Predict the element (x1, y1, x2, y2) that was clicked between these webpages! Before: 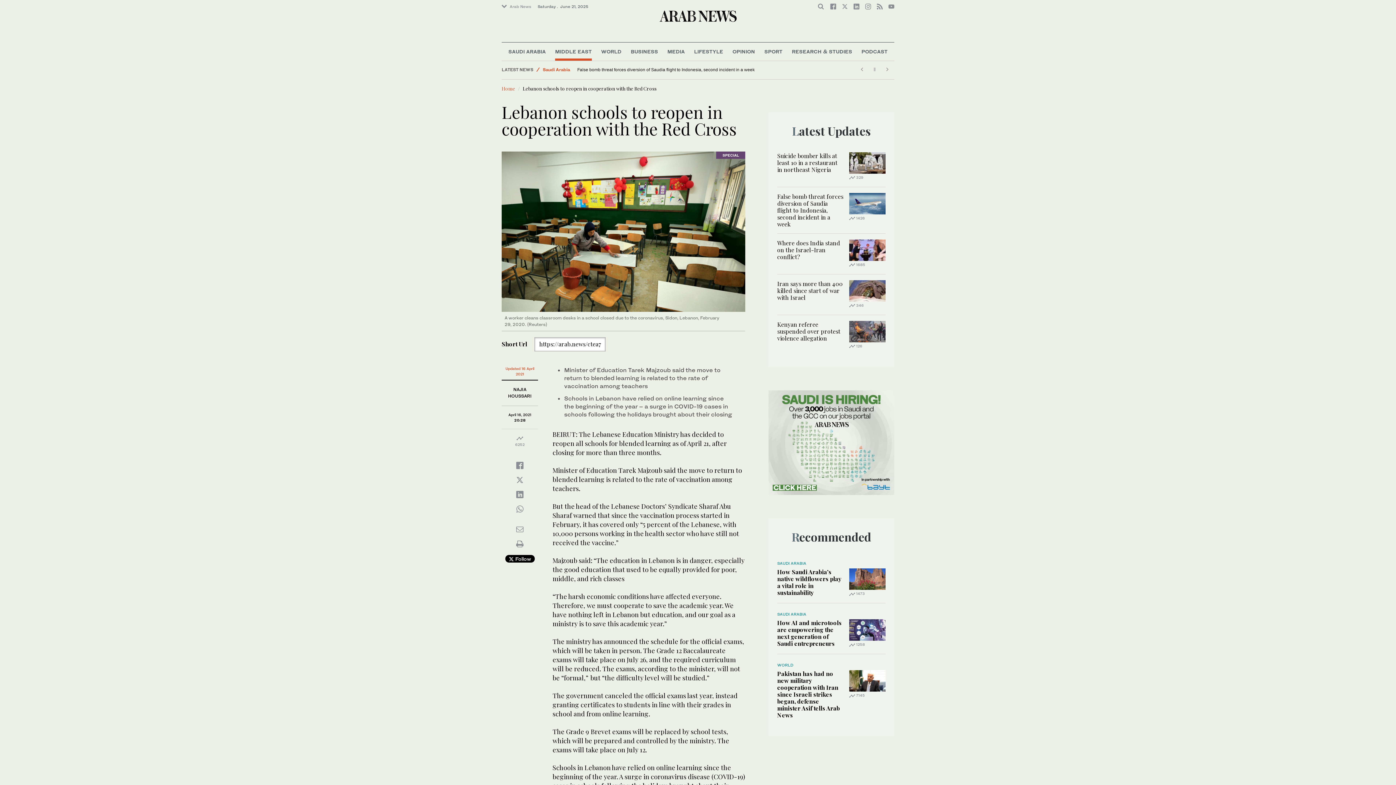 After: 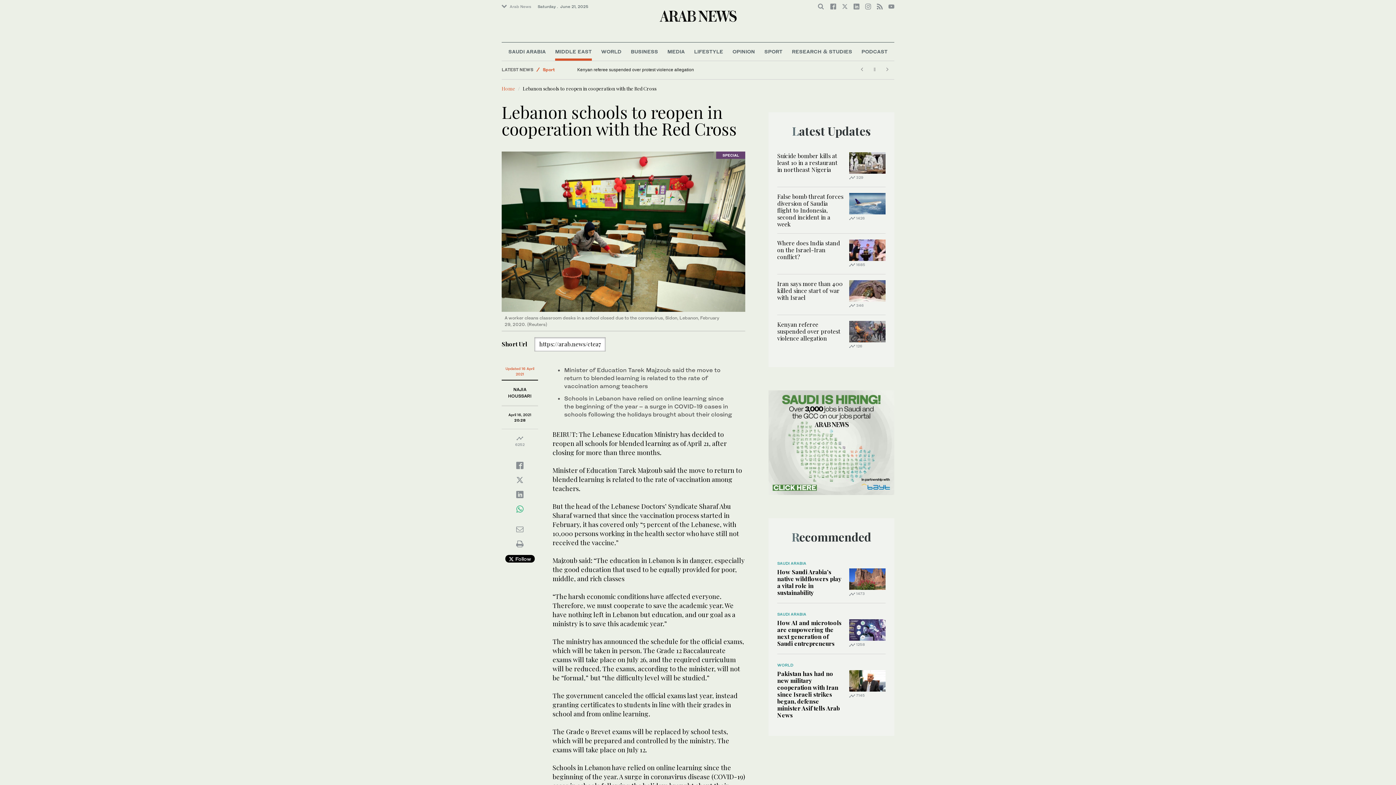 Action: bbox: (516, 508, 523, 512)